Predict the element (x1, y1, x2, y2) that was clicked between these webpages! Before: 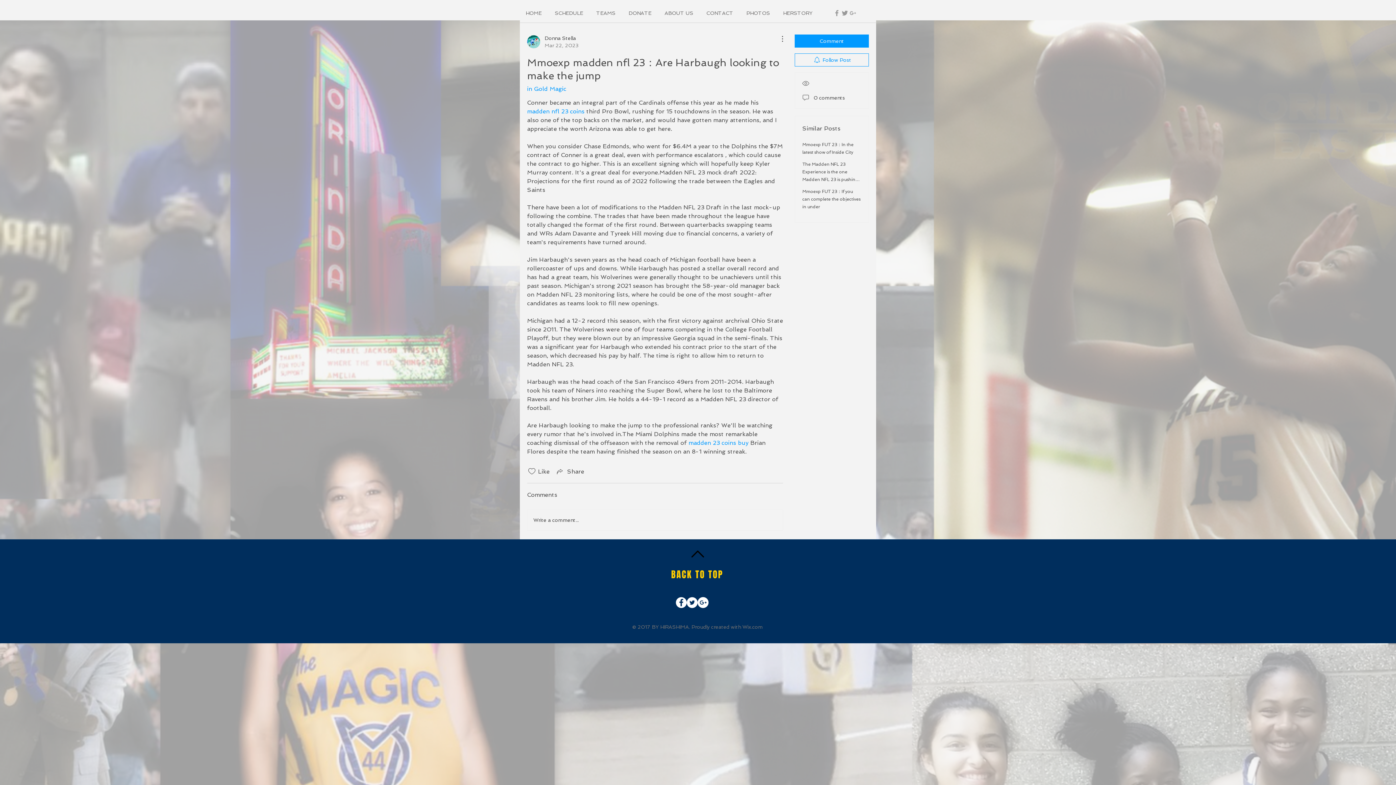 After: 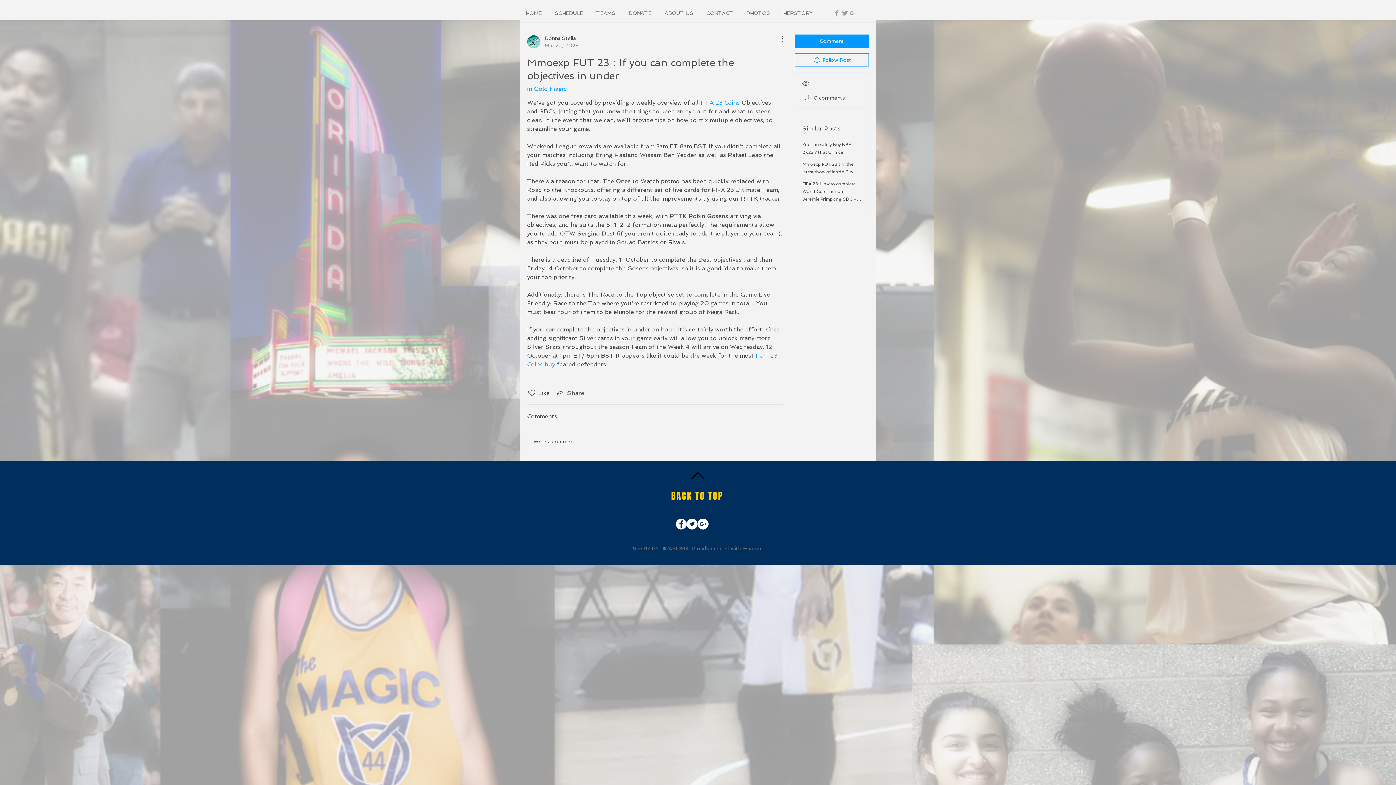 Action: bbox: (802, 189, 860, 209) label: Mmoexp FUT 23：If you can complete the objectives in under